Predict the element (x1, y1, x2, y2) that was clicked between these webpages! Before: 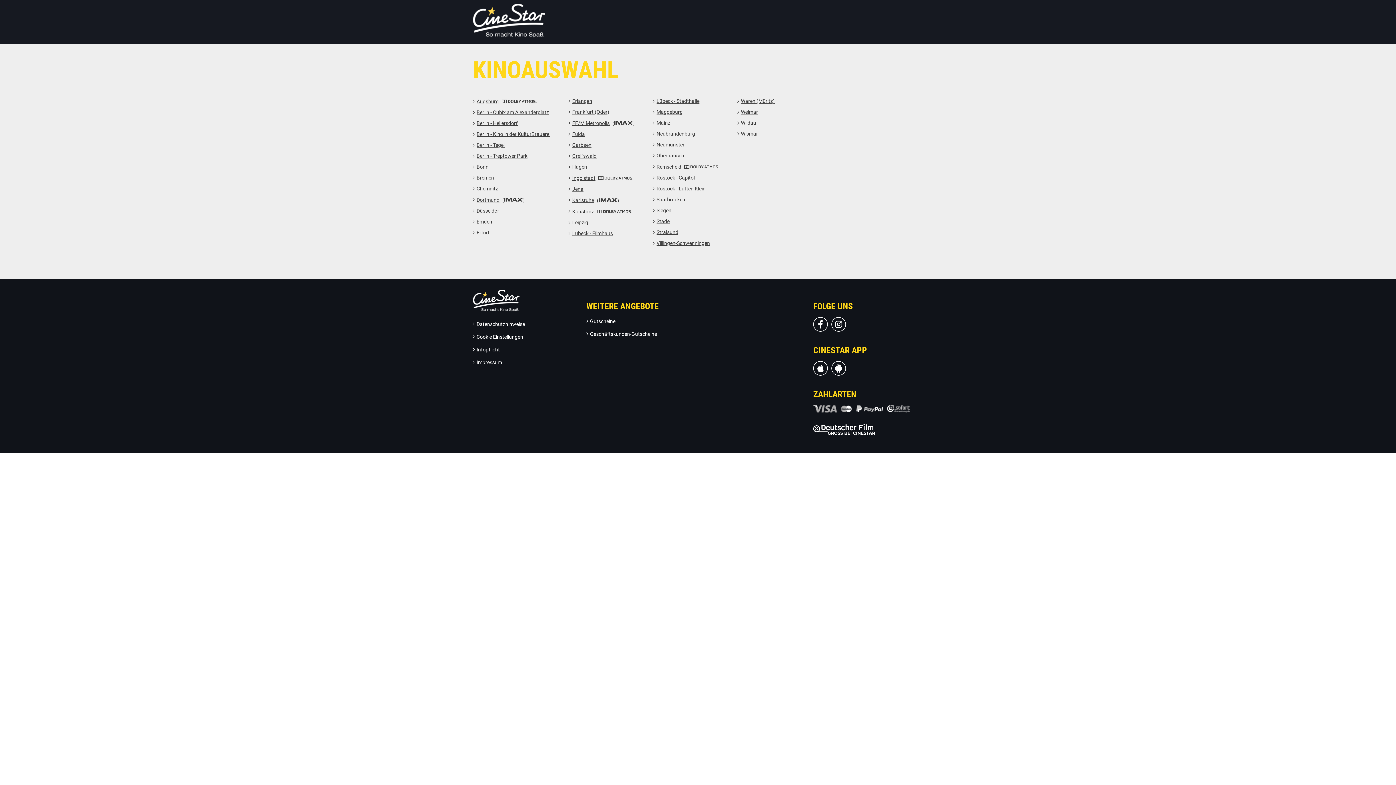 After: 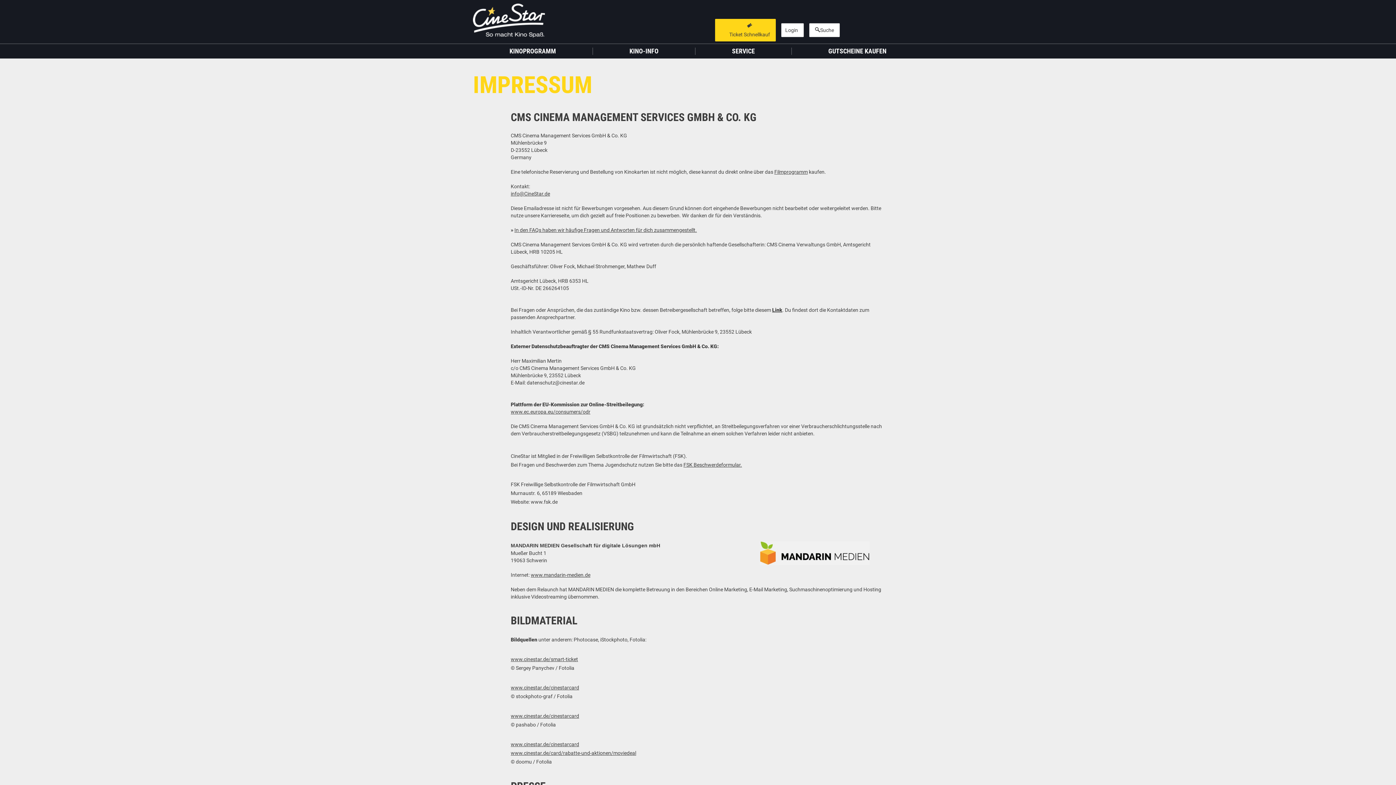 Action: bbox: (572, 229, 613, 237) label: Lübeck - Filmhaus